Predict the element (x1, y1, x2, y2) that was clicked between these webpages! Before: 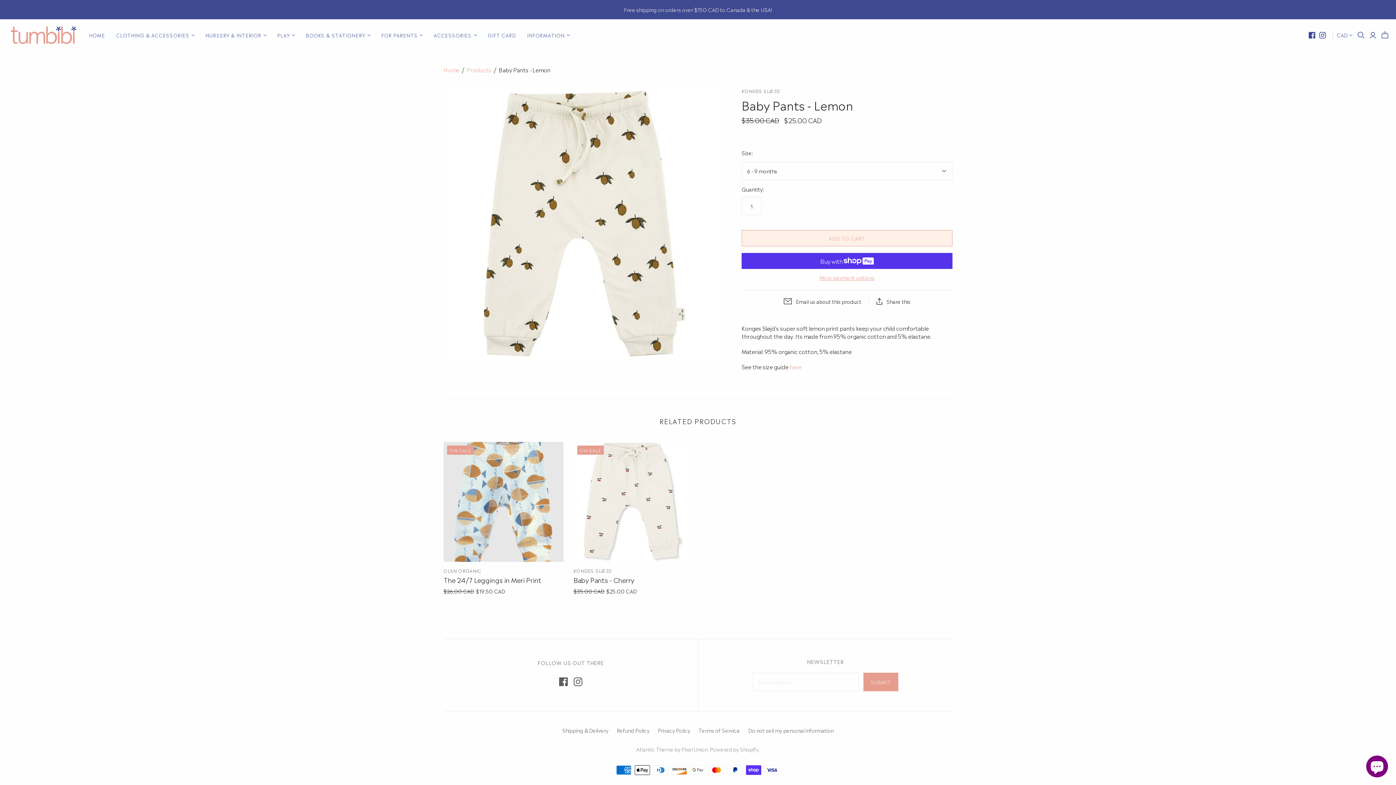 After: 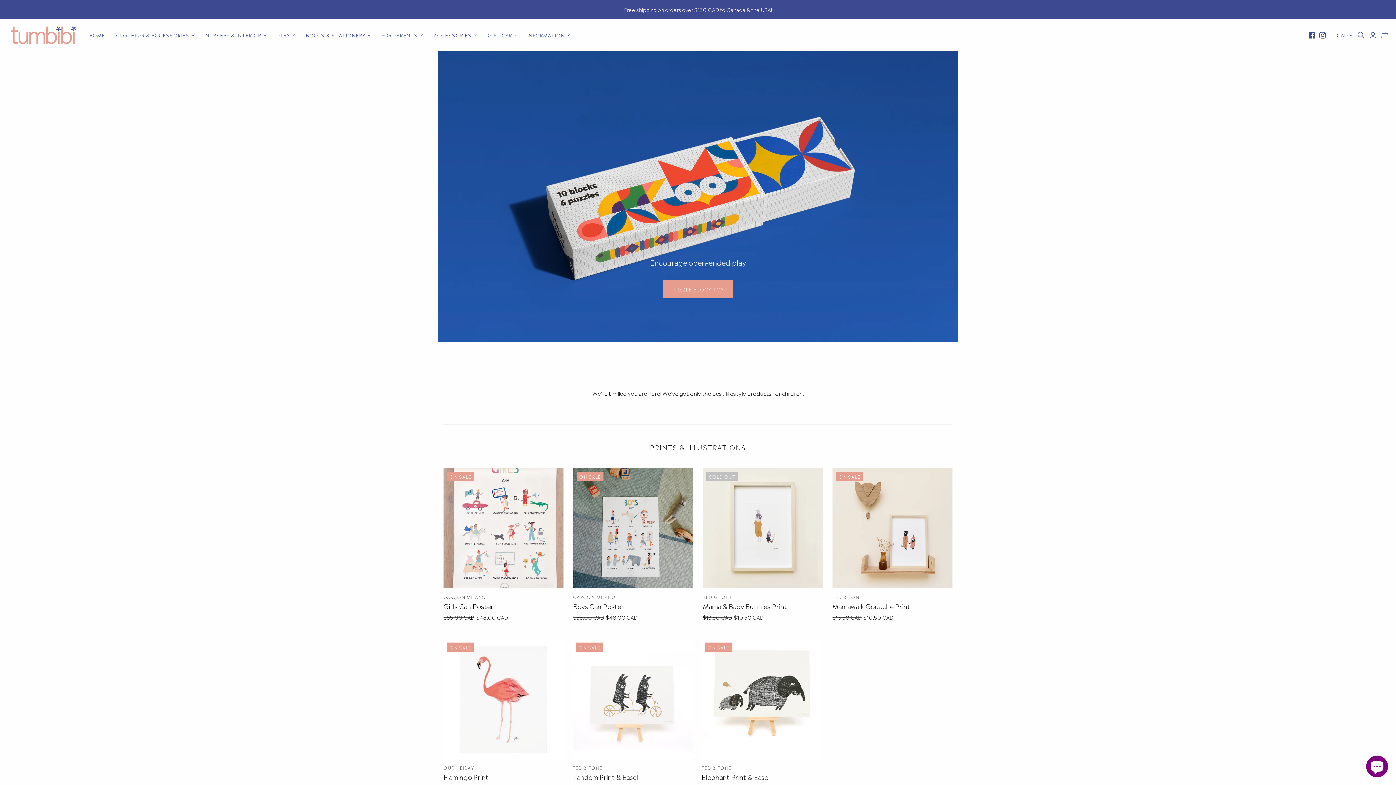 Action: bbox: (83, 26, 110, 44) label: HOME